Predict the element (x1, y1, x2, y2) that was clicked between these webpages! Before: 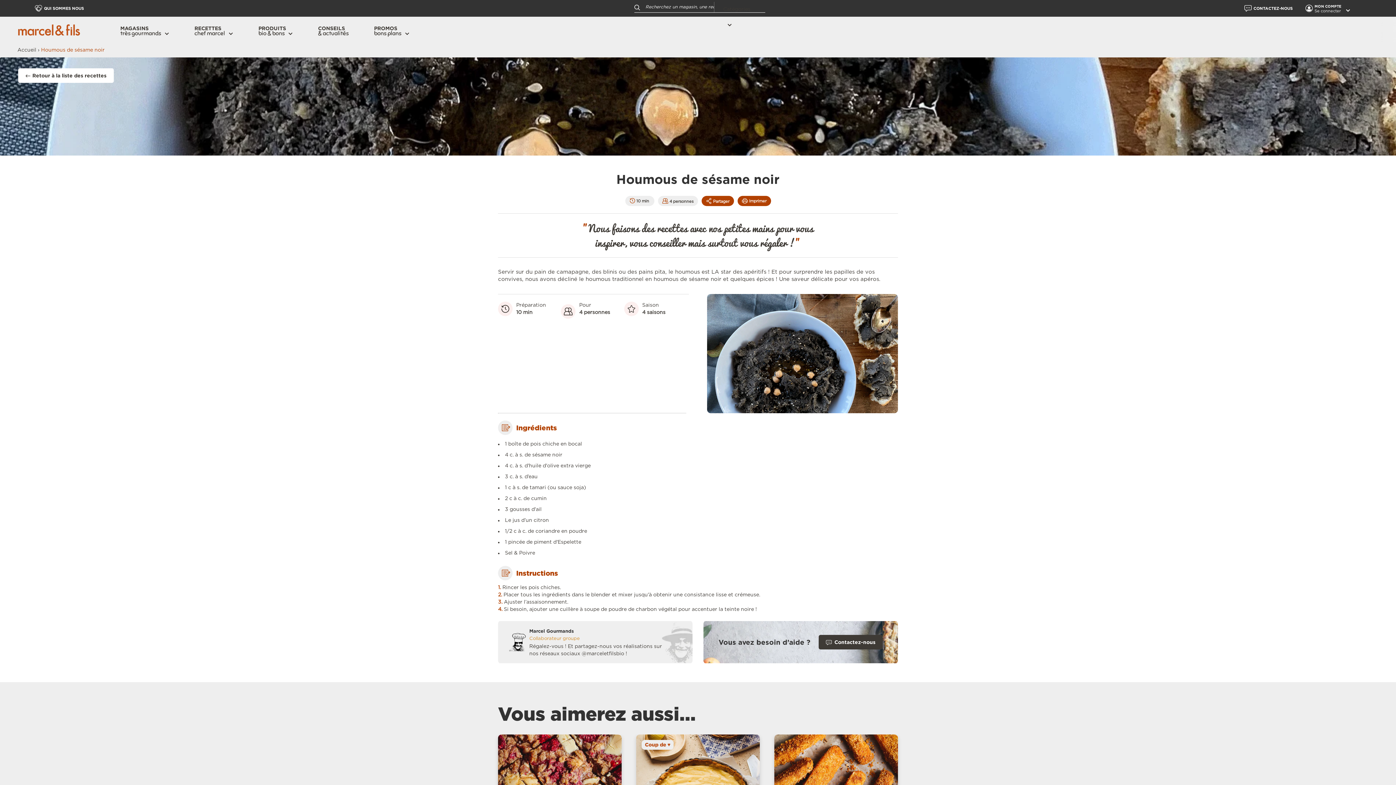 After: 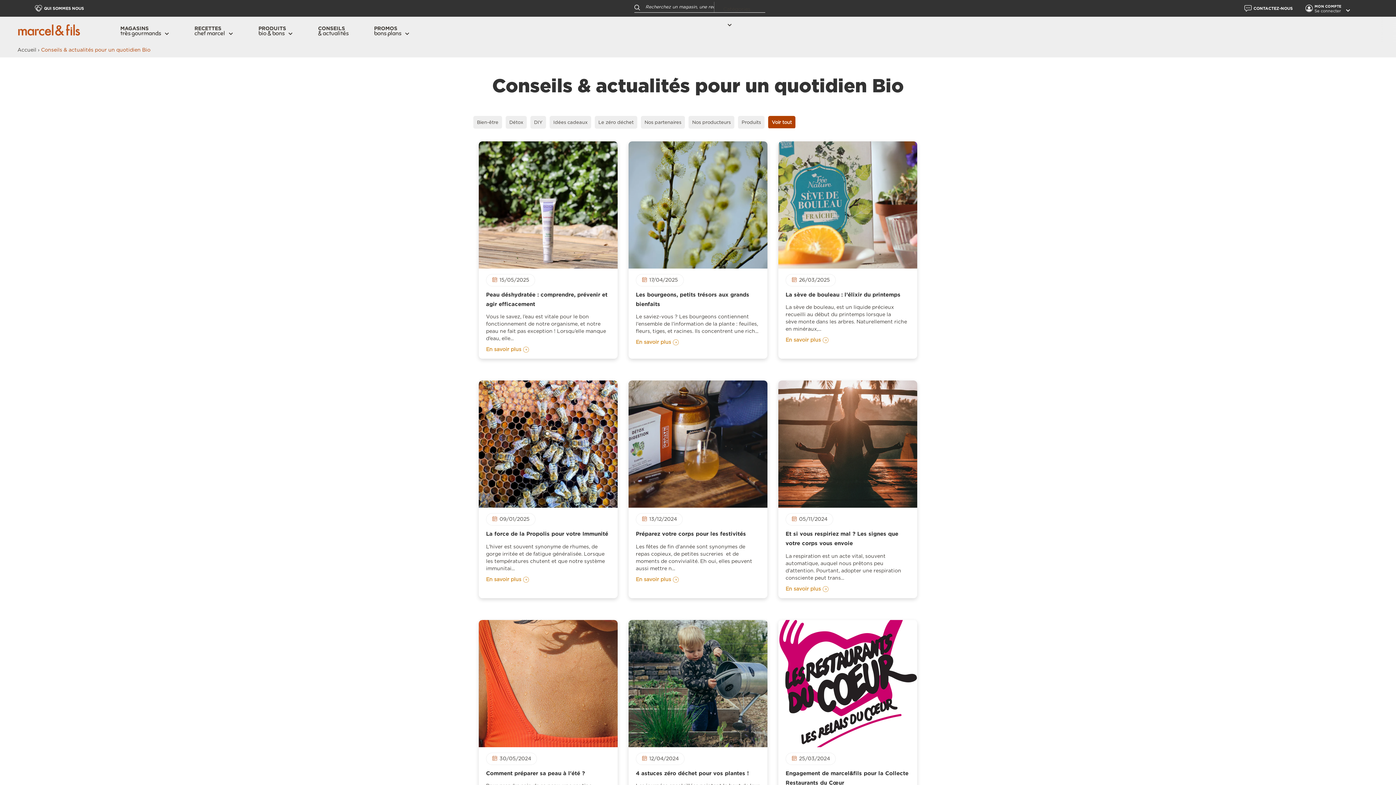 Action: label: CONSEILS
& actualités bbox: (305, 16, 361, 42)